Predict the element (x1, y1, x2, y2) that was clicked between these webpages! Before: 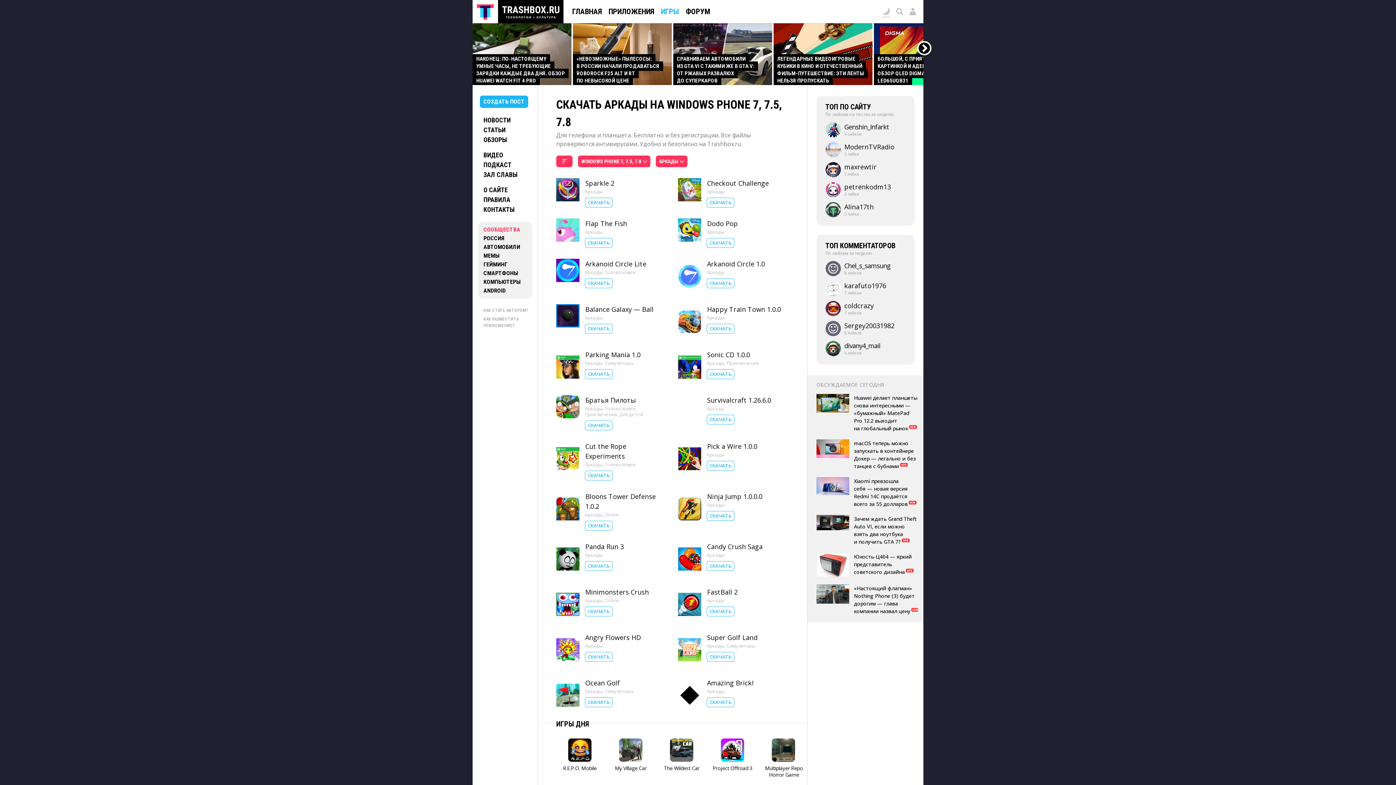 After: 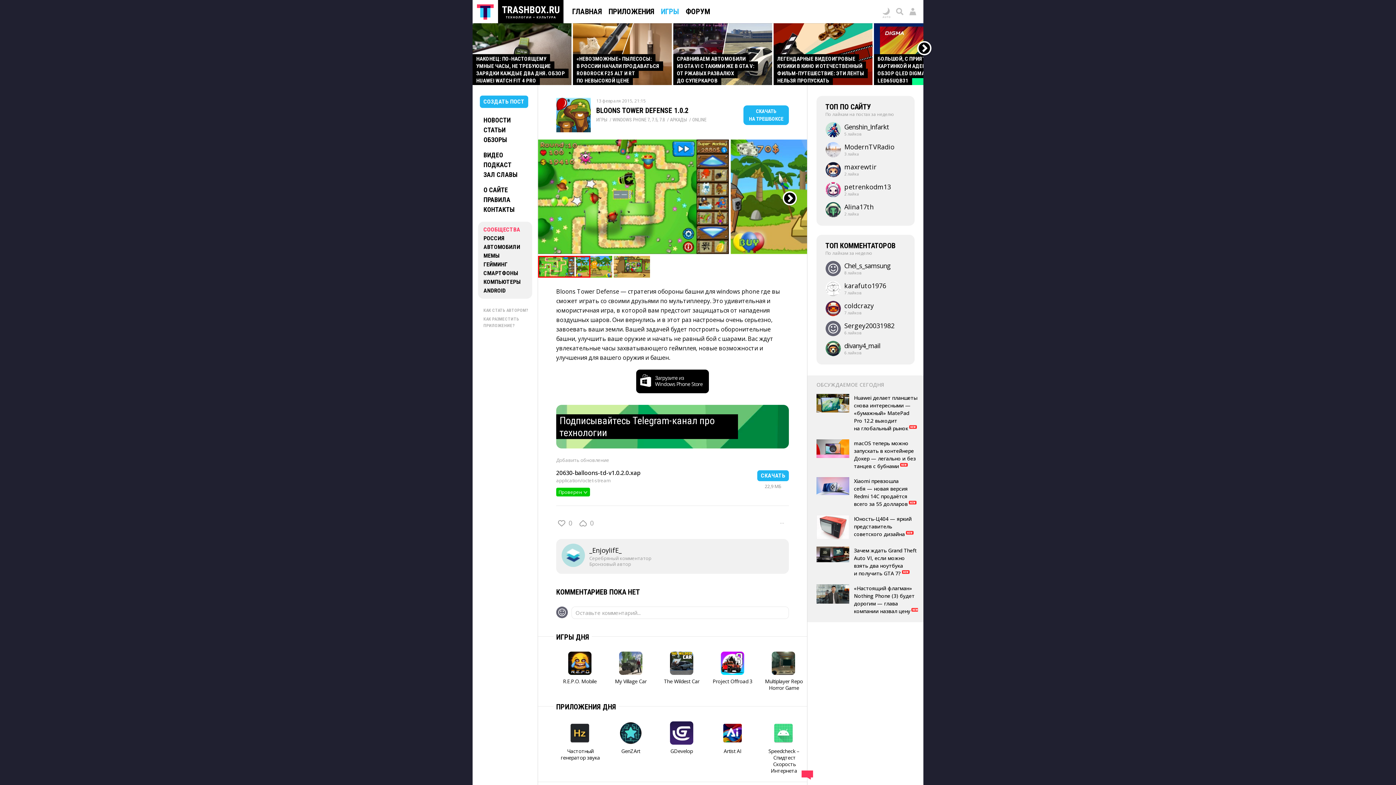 Action: bbox: (556, 491, 579, 526)